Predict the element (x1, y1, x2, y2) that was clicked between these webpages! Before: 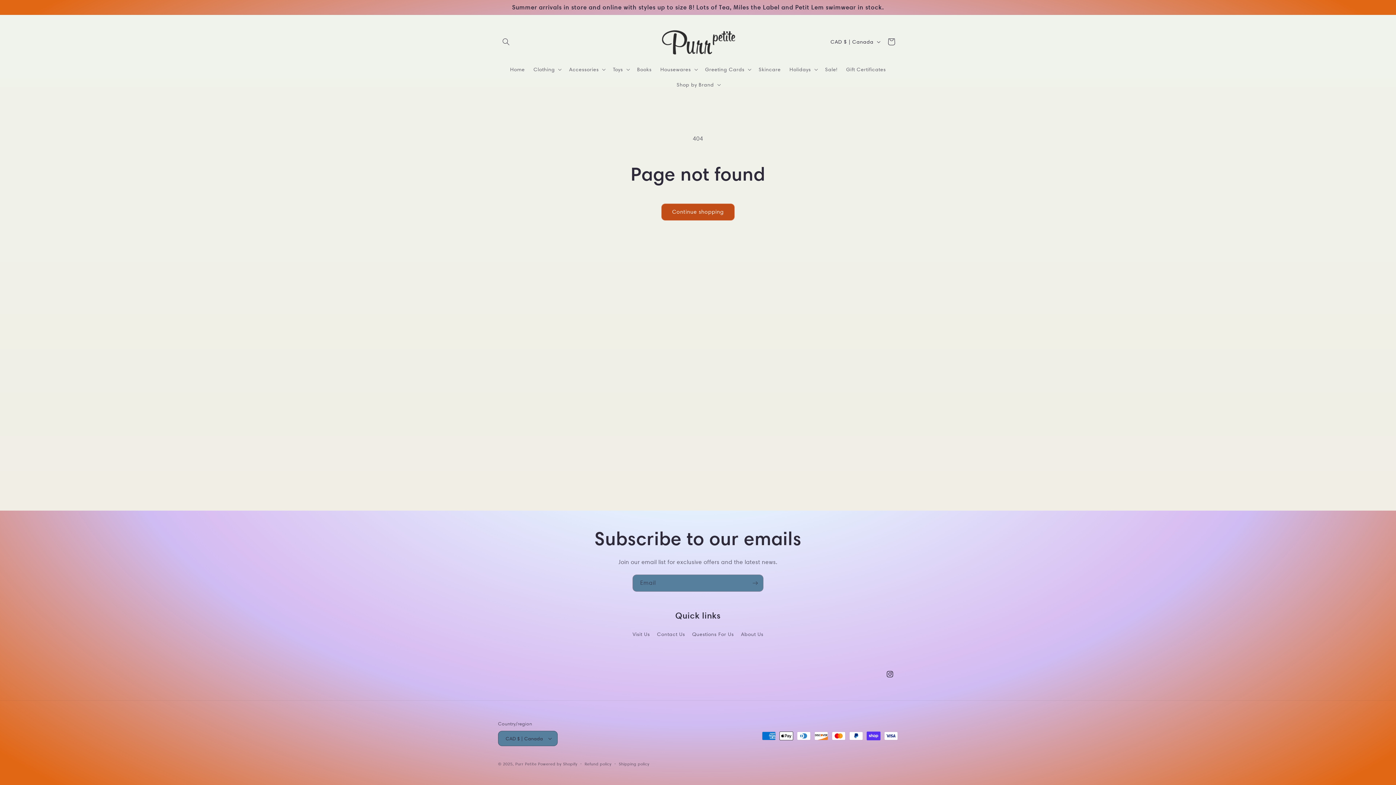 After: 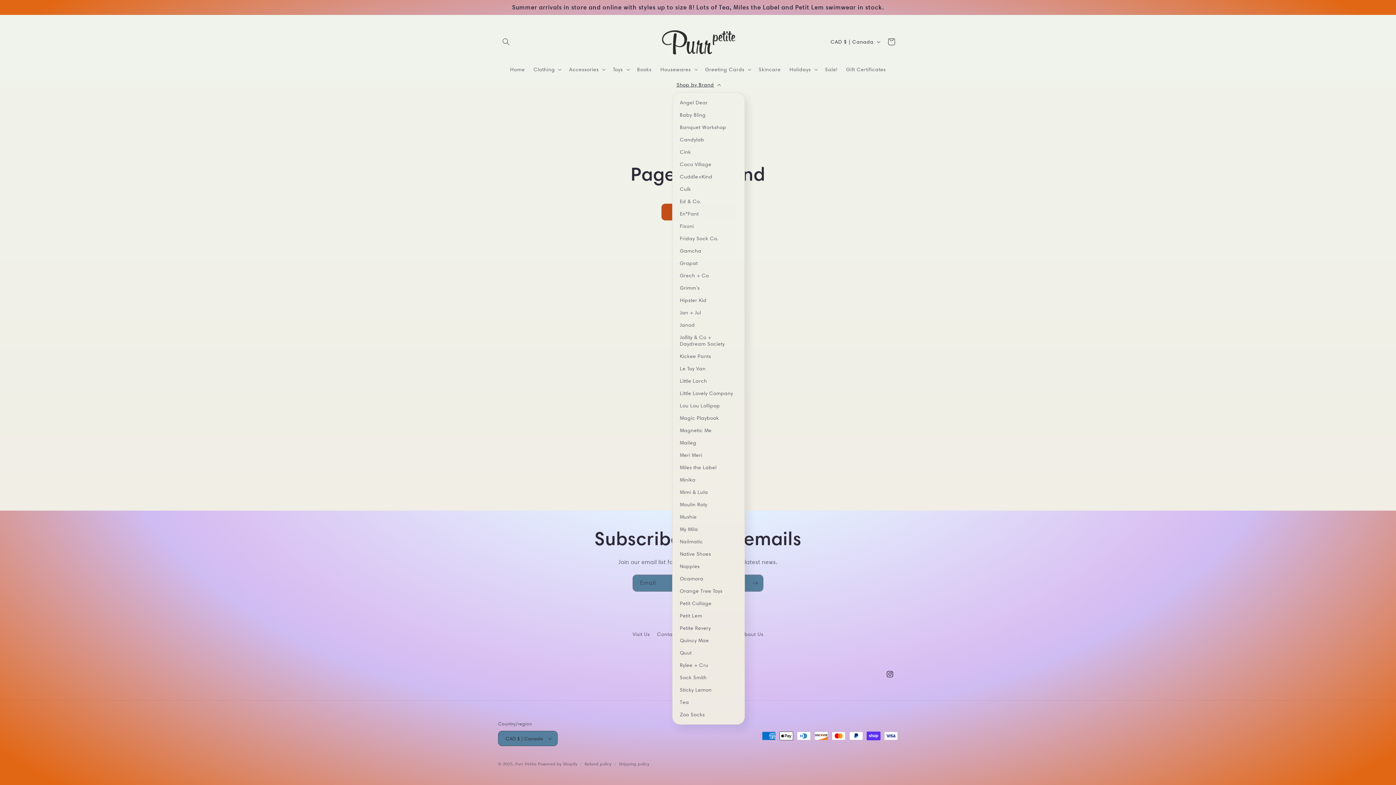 Action: label: Shop by Brand bbox: (672, 76, 723, 92)